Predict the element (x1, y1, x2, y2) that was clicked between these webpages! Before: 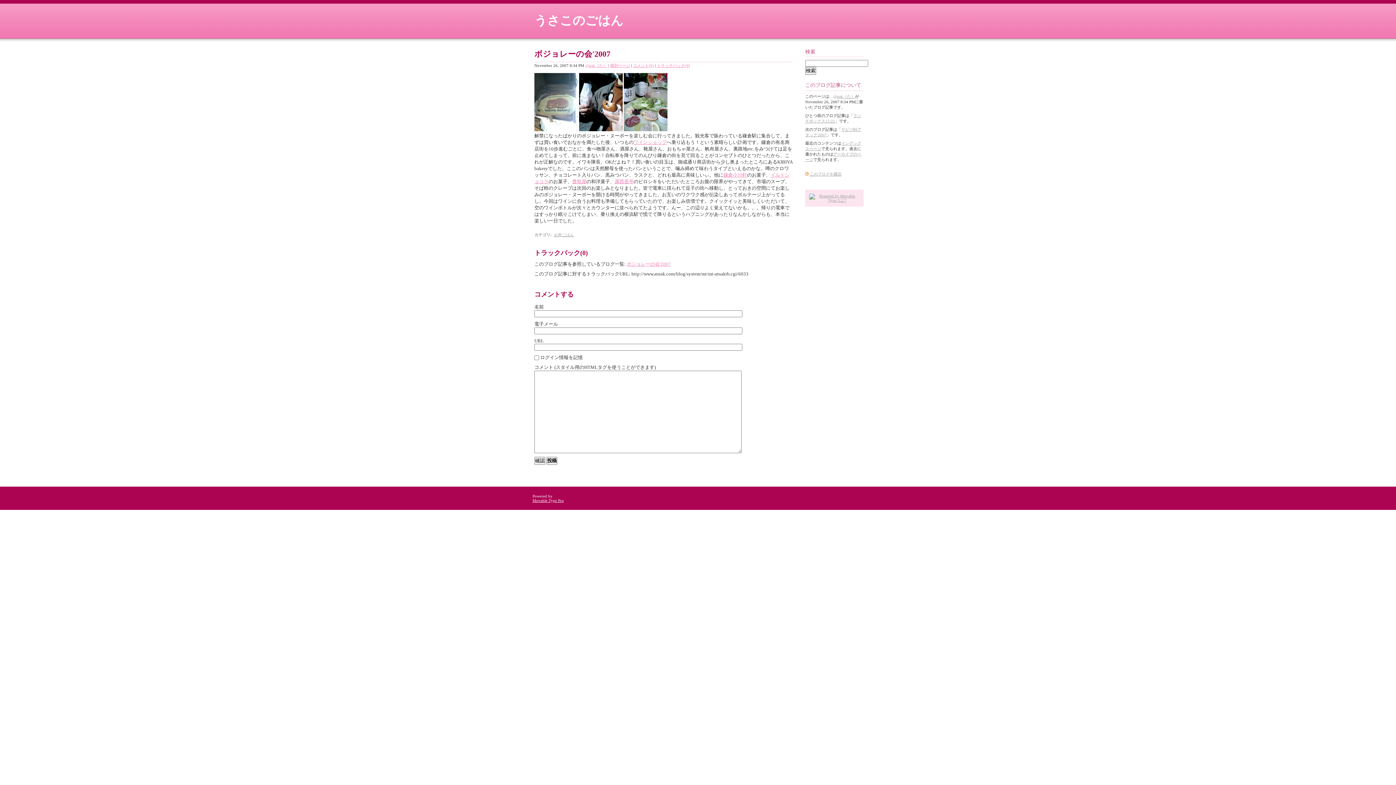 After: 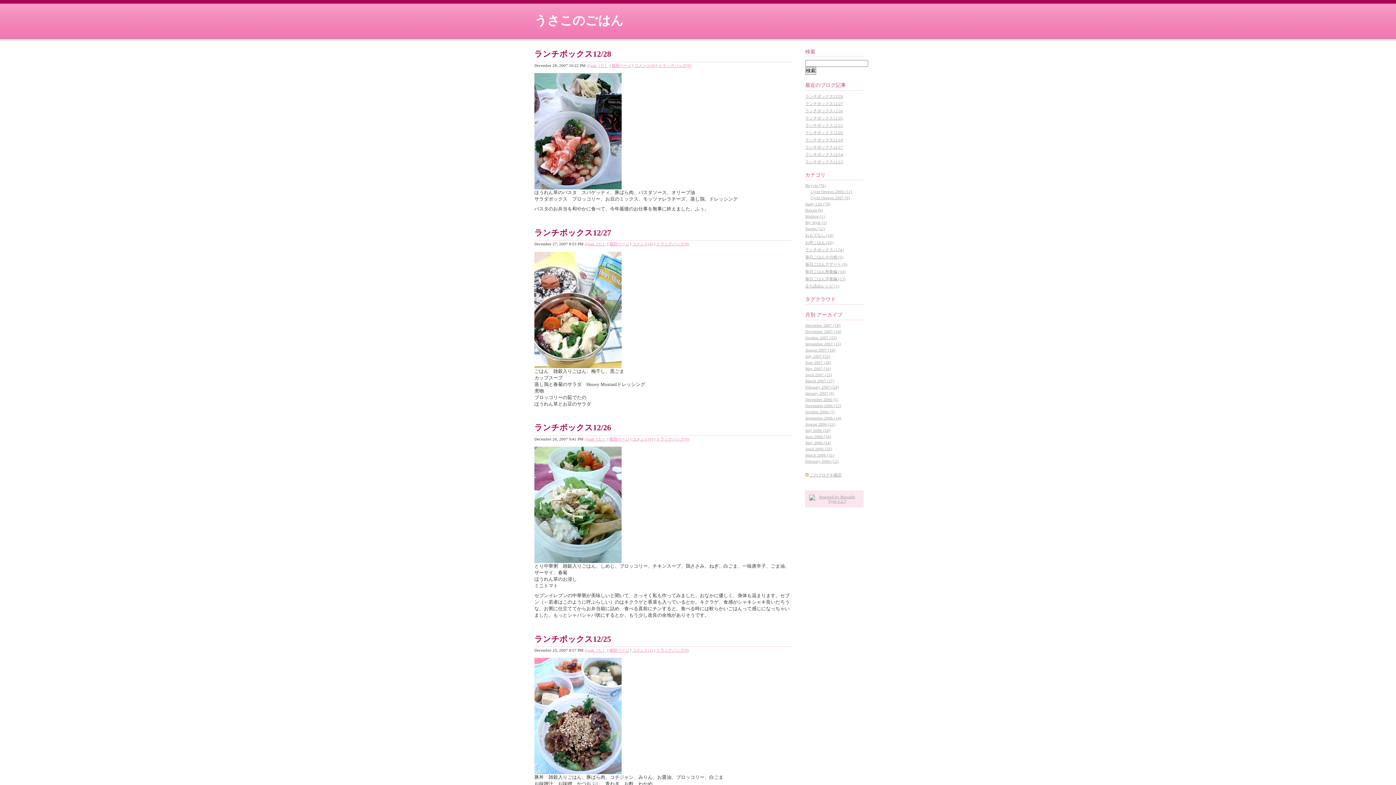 Action: bbox: (585, 63, 607, 67) label: @nak（た）